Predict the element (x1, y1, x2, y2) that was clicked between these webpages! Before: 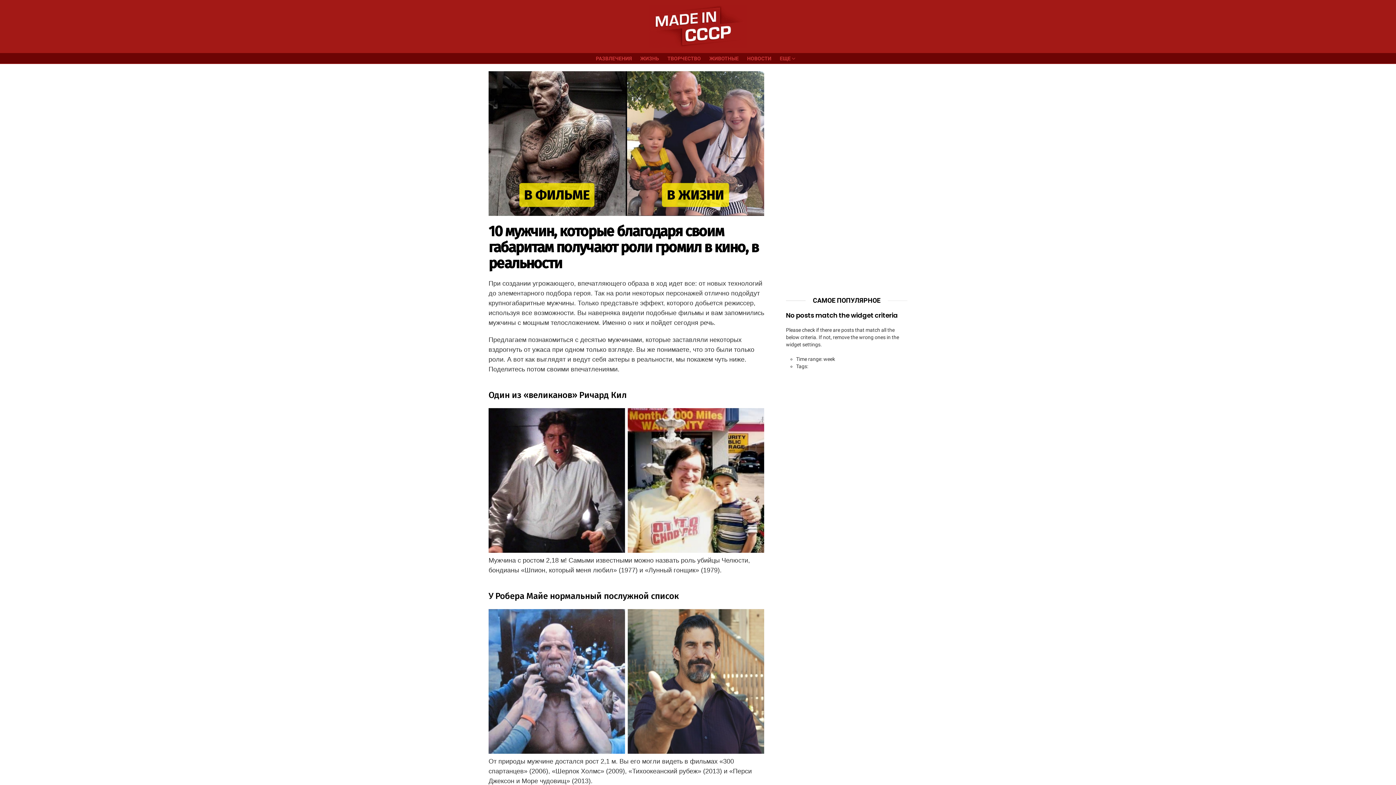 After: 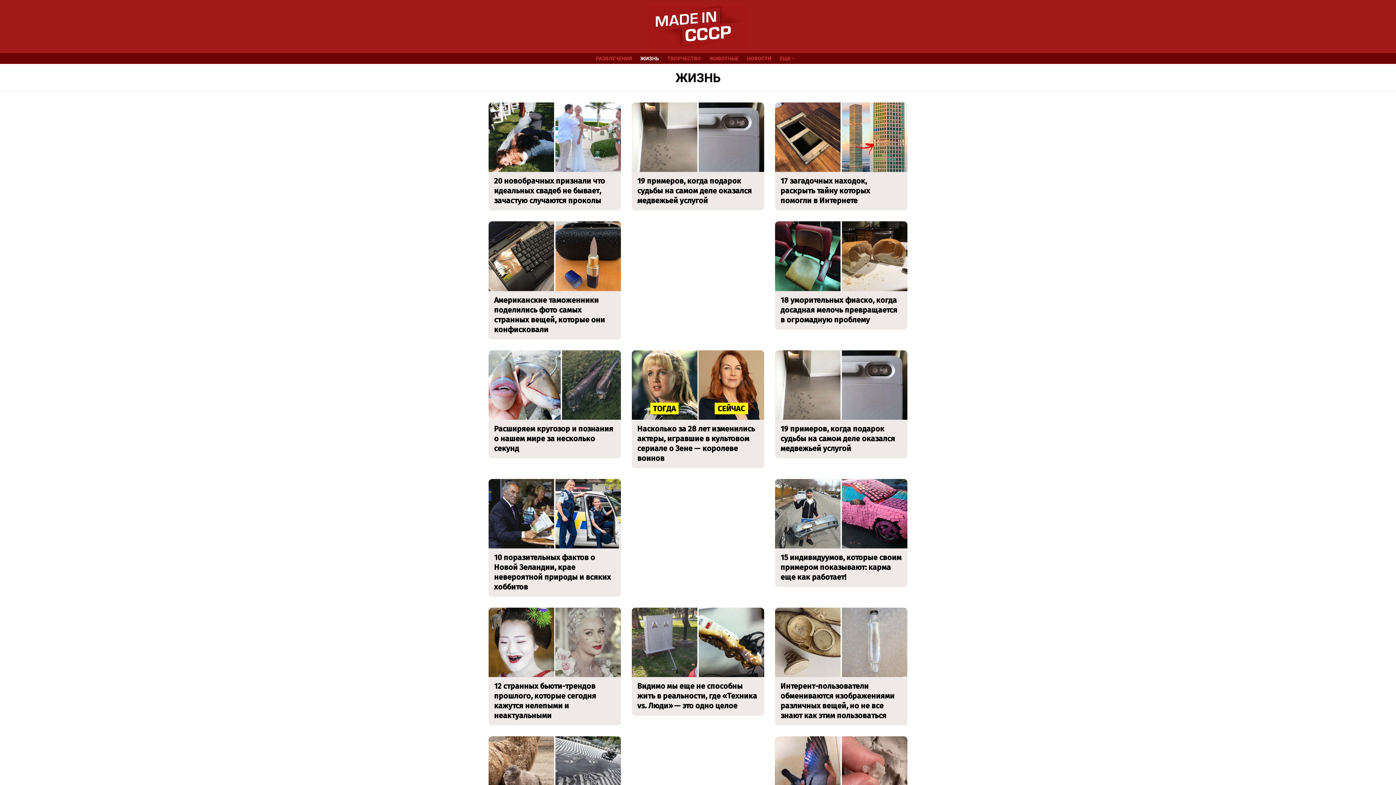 Action: label: ЖИЗНЬ bbox: (636, 53, 662, 64)